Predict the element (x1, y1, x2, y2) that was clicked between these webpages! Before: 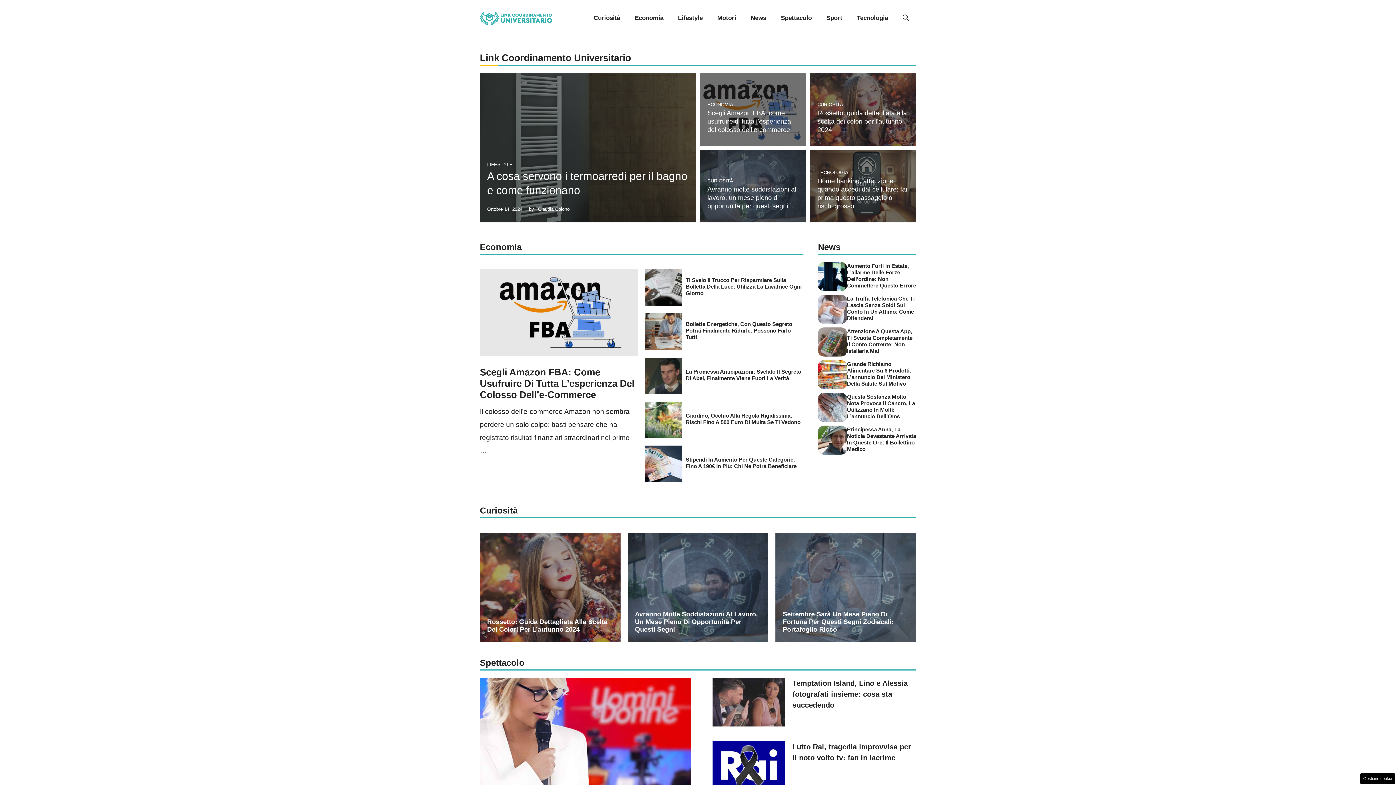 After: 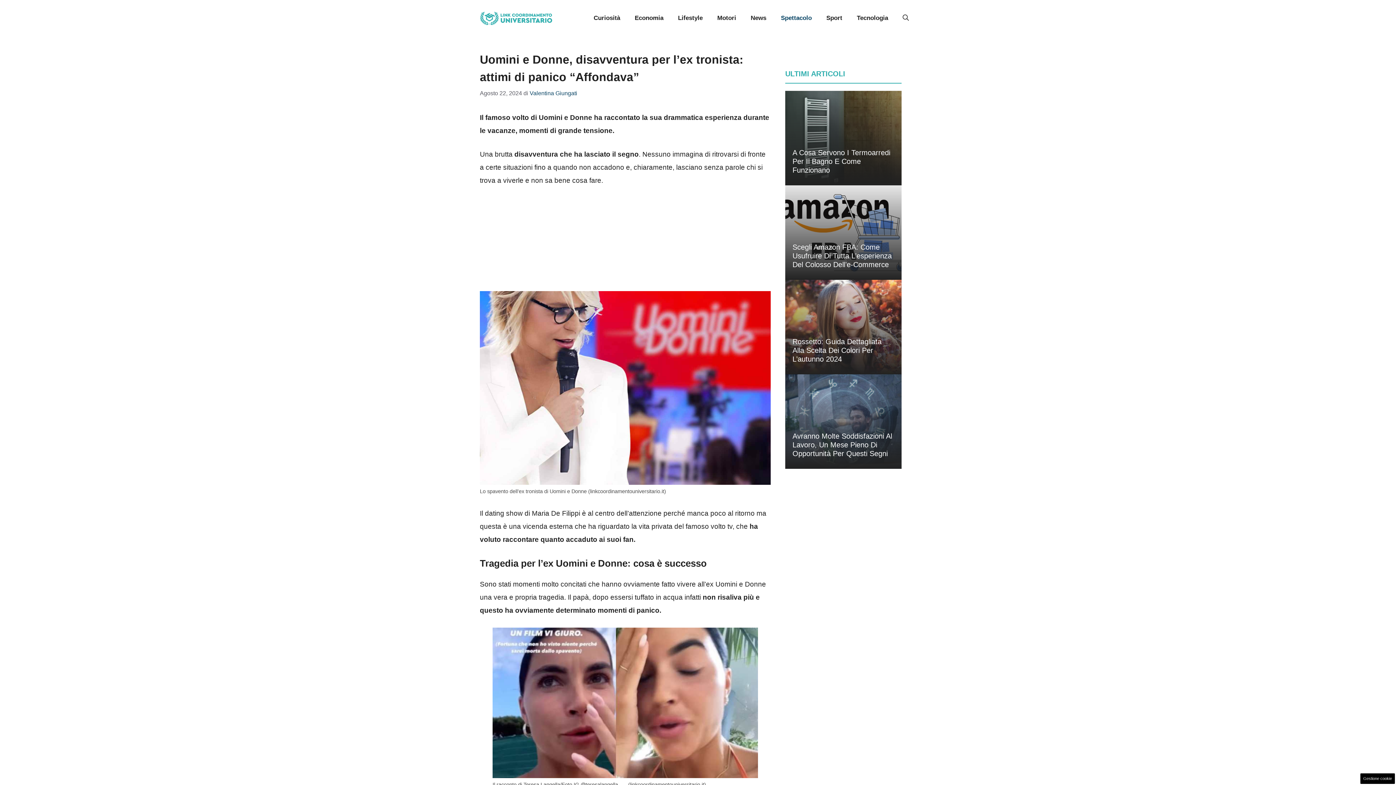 Action: bbox: (480, 744, 690, 751)